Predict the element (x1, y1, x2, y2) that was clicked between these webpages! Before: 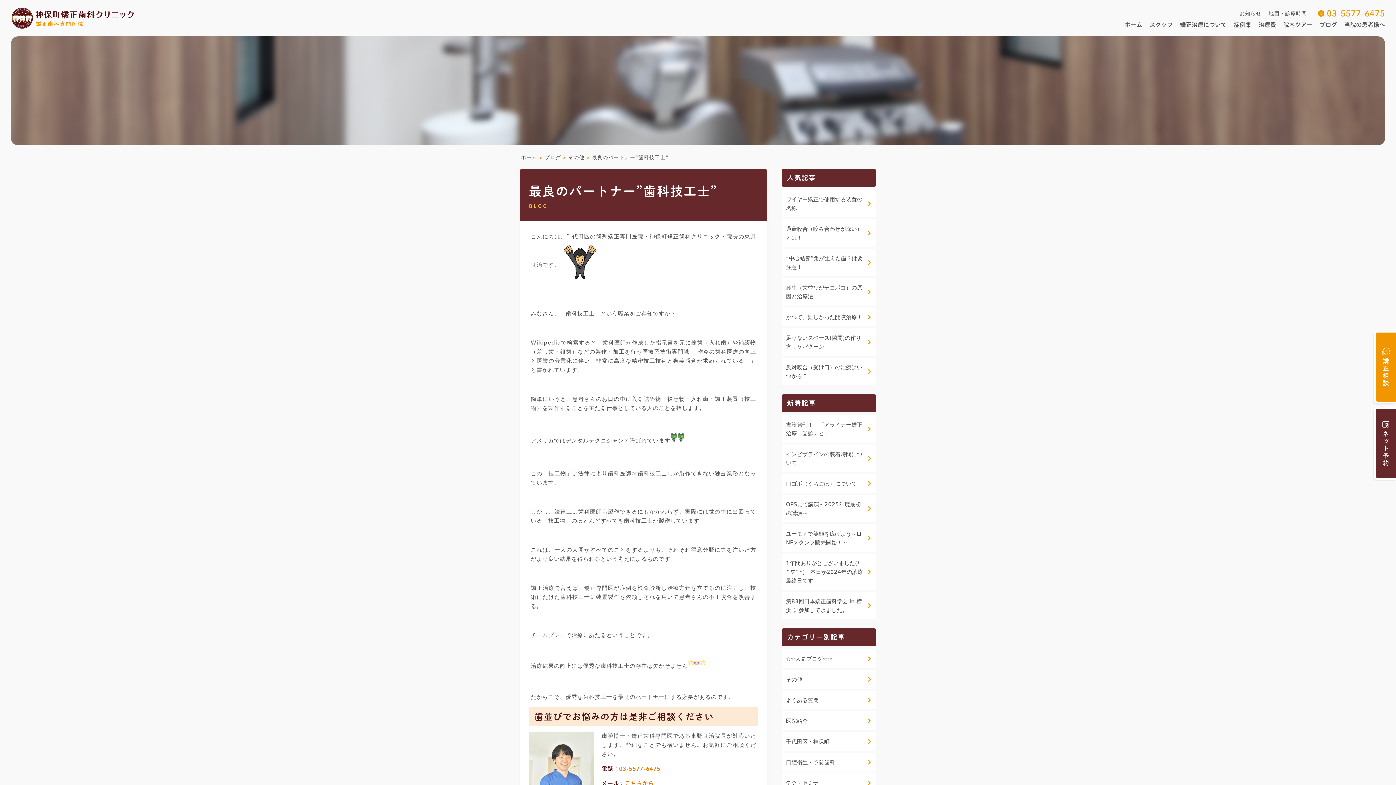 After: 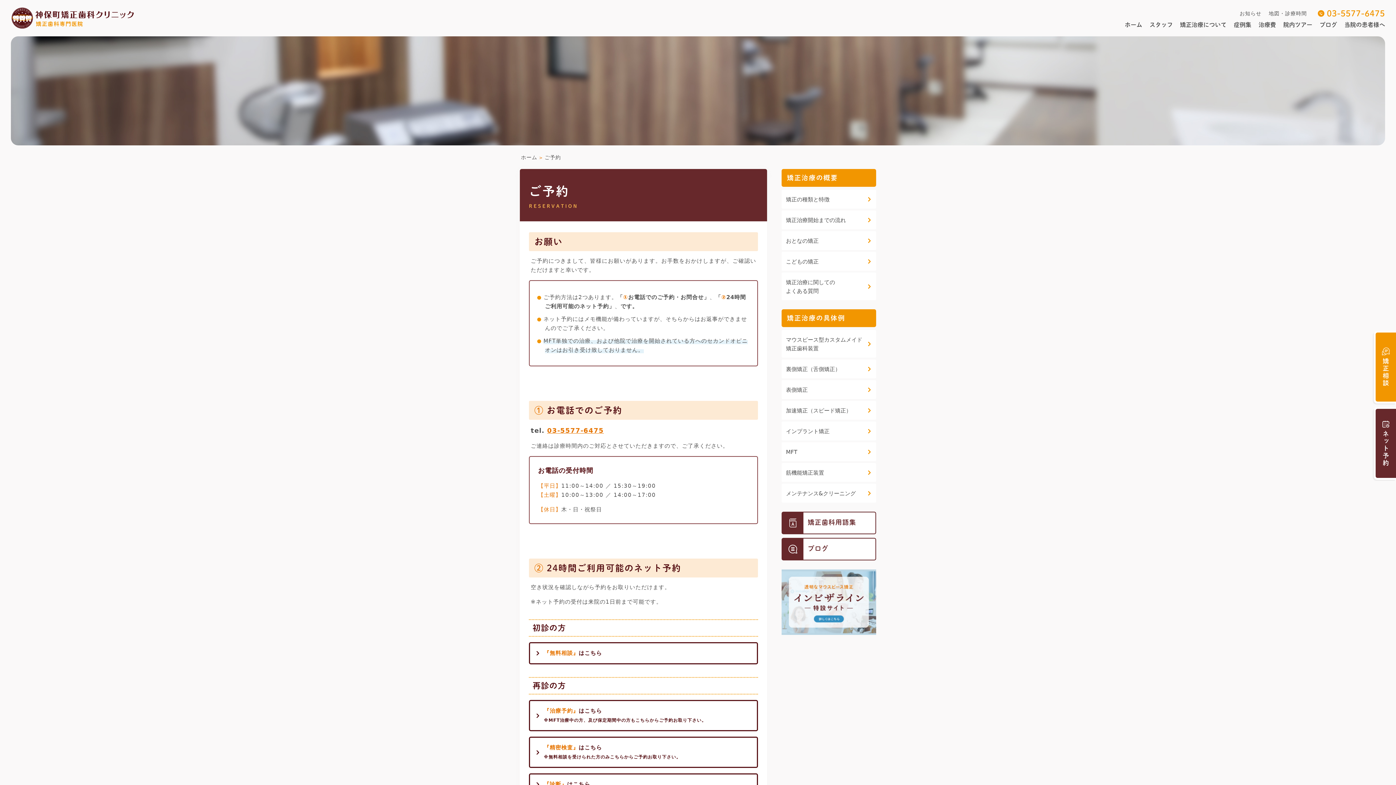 Action: bbox: (1376, 409, 1396, 478) label: ネット予約